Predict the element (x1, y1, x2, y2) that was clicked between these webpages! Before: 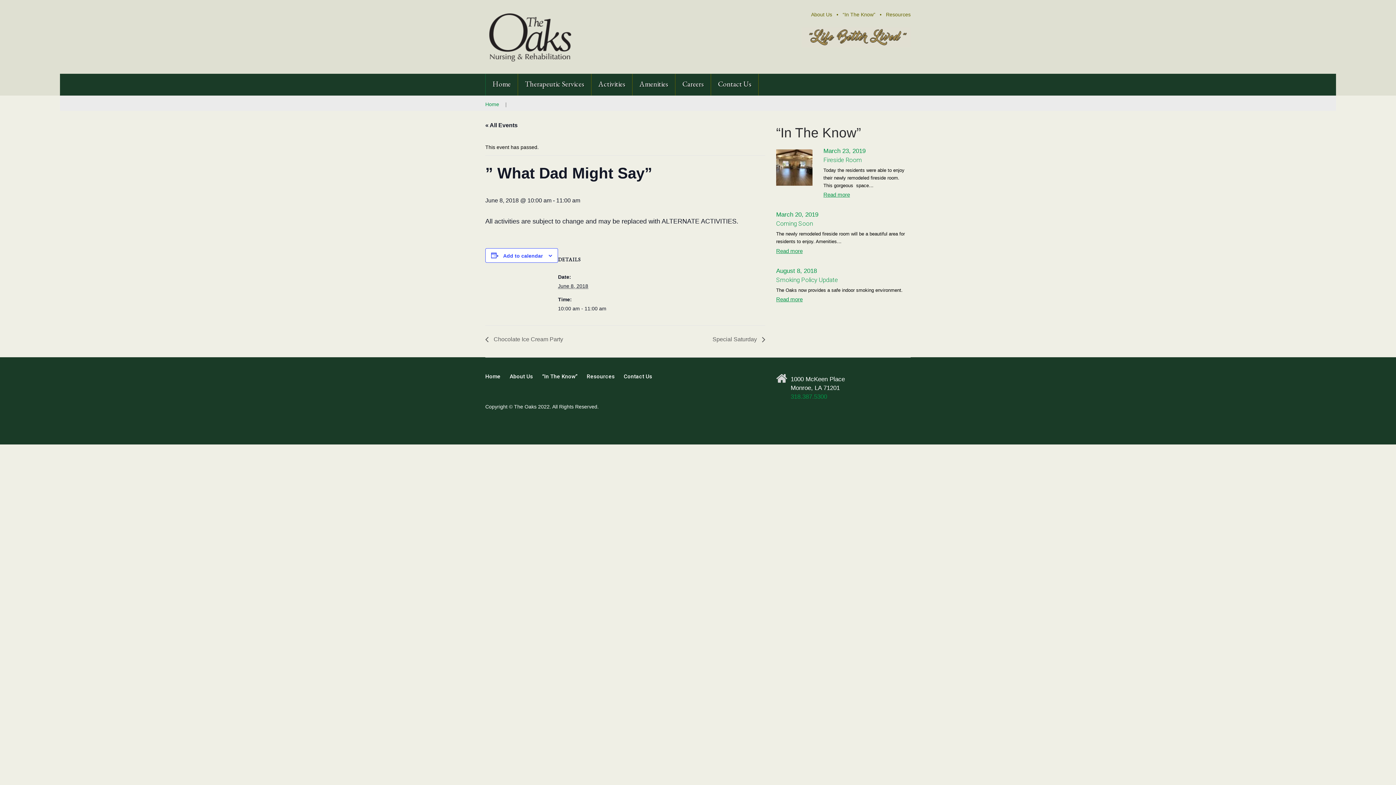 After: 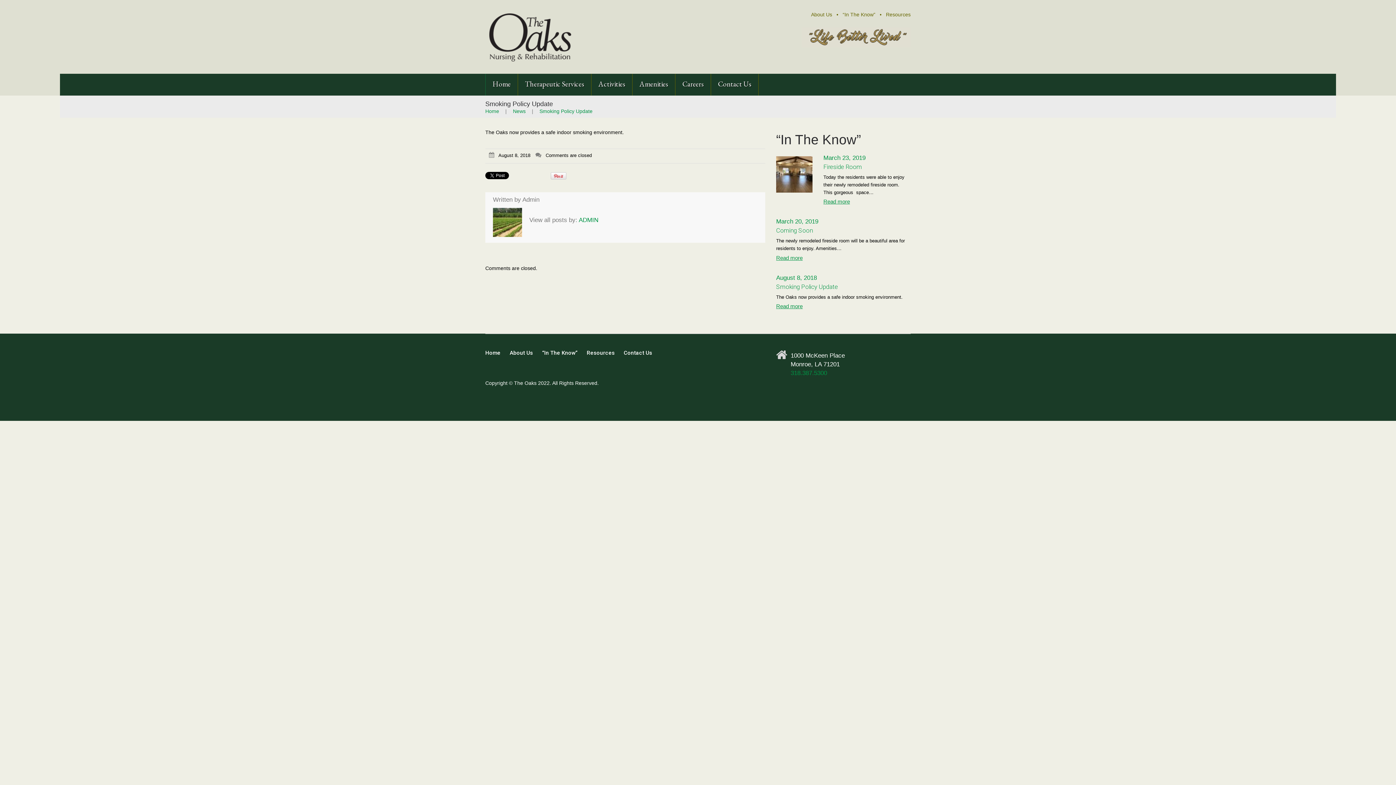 Action: label: Smoking Policy Update bbox: (776, 276, 838, 283)